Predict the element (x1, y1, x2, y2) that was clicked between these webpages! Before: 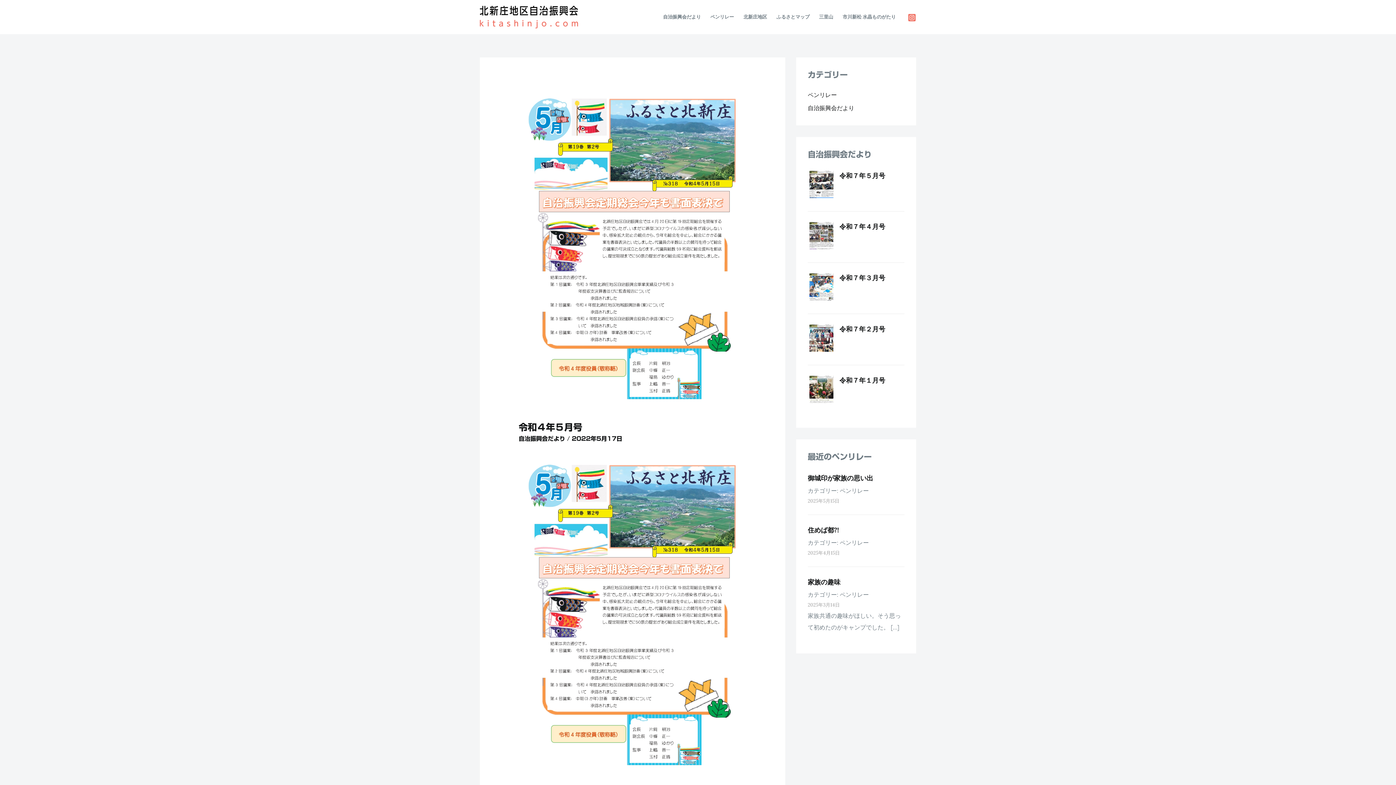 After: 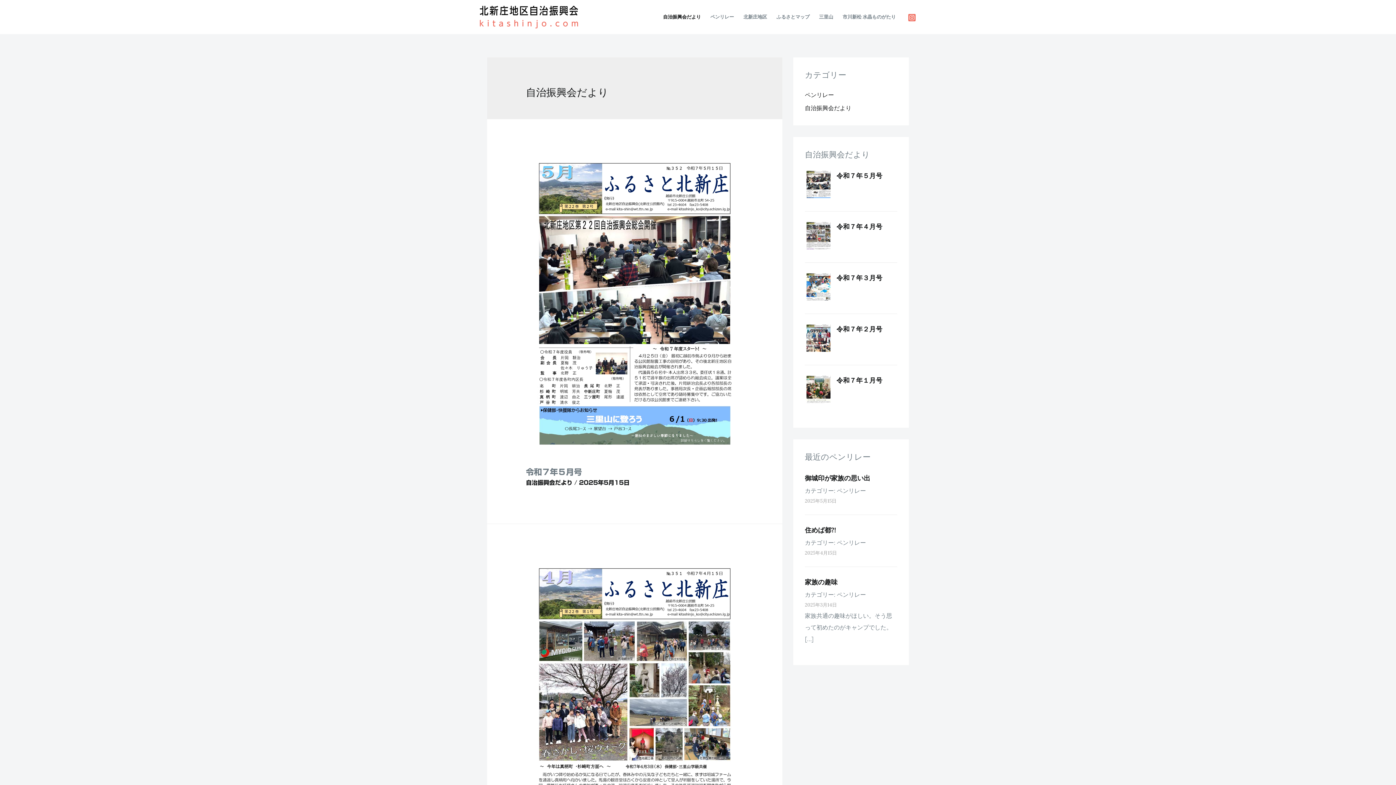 Action: label: 自治振興会だより bbox: (808, 104, 854, 111)